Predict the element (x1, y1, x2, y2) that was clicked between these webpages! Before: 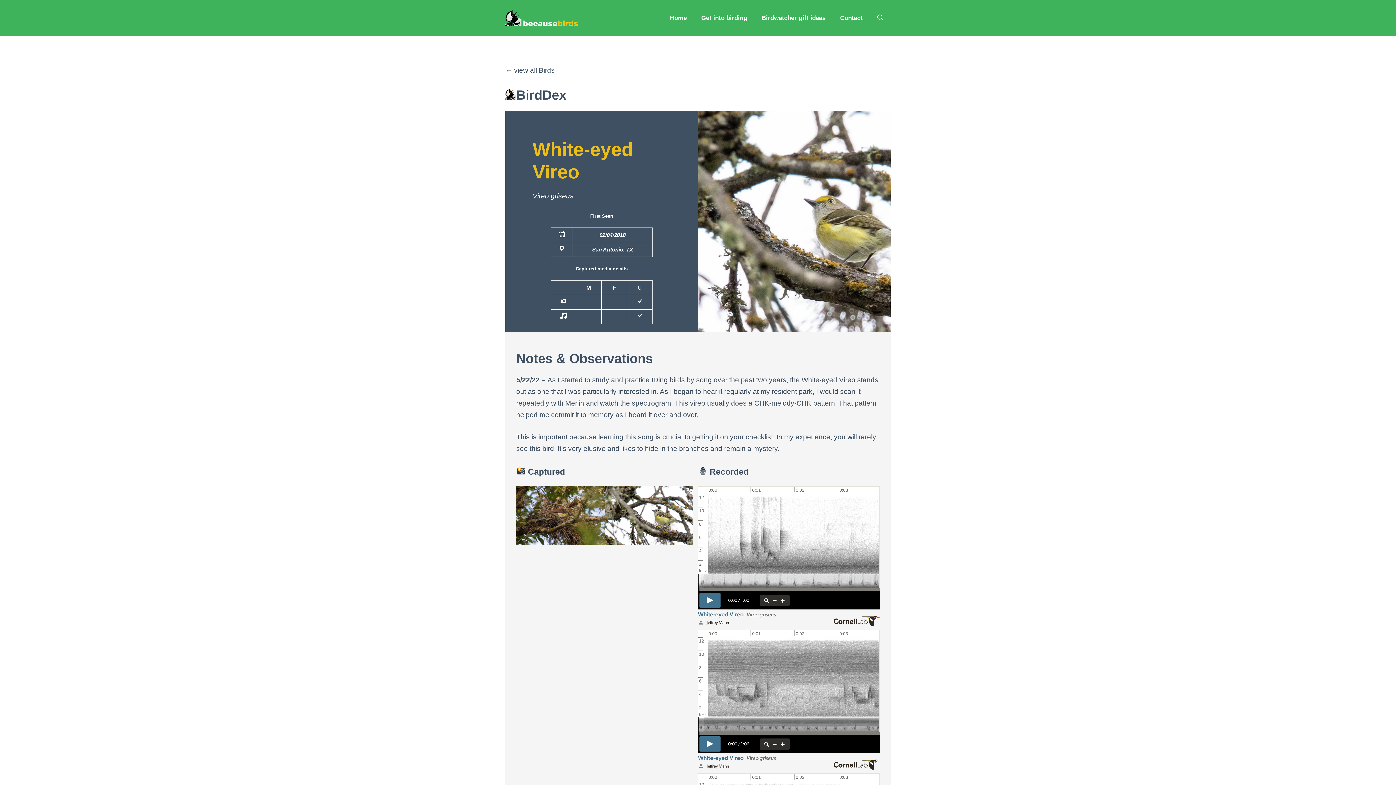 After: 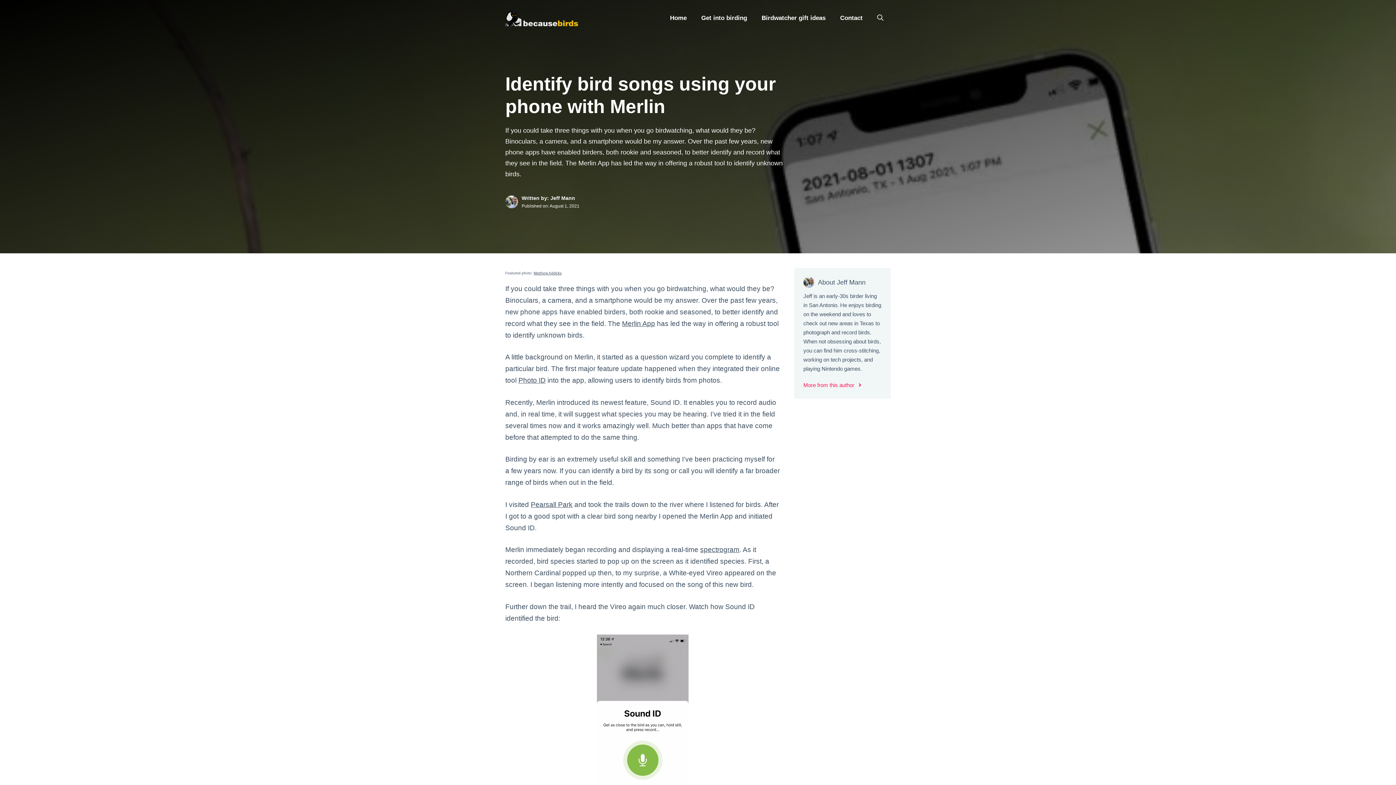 Action: bbox: (565, 399, 584, 407) label: Merlin